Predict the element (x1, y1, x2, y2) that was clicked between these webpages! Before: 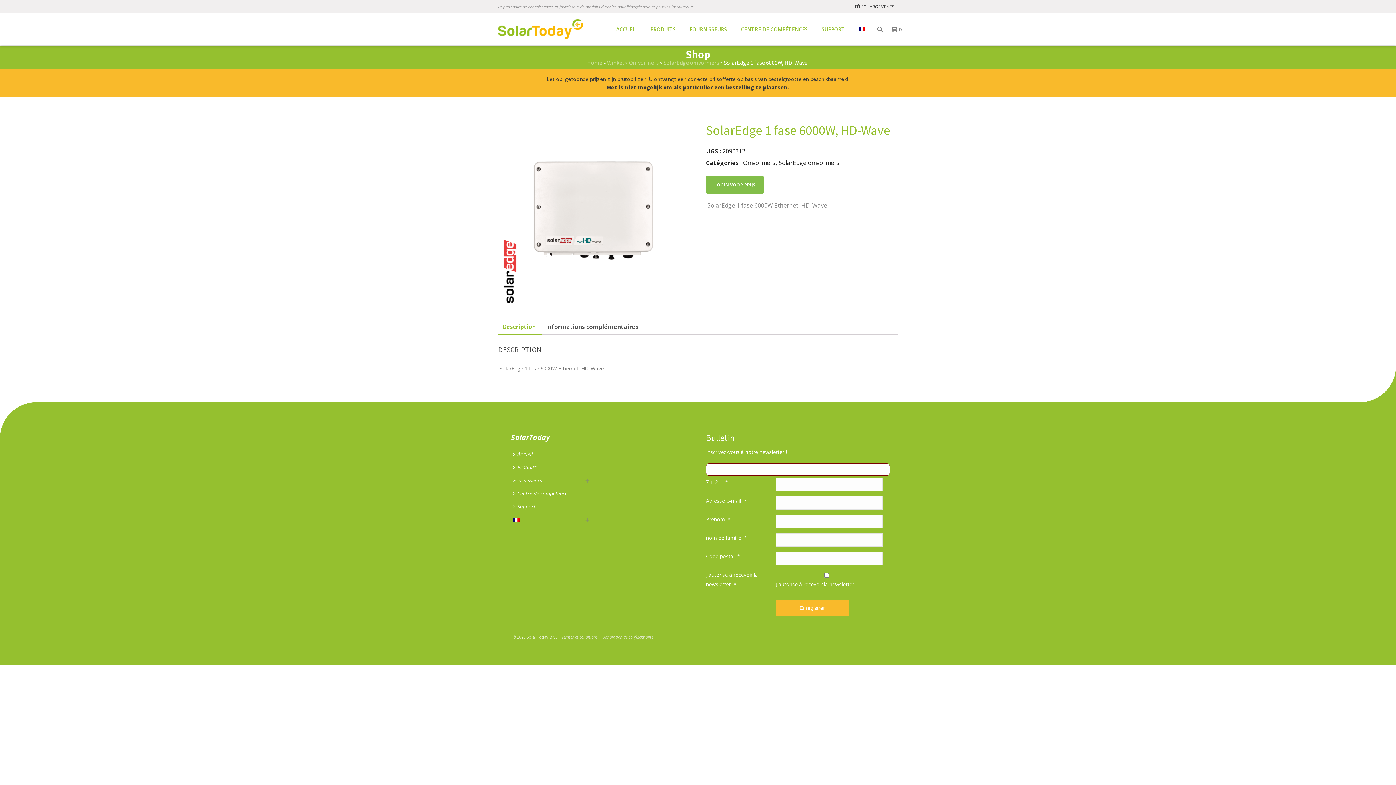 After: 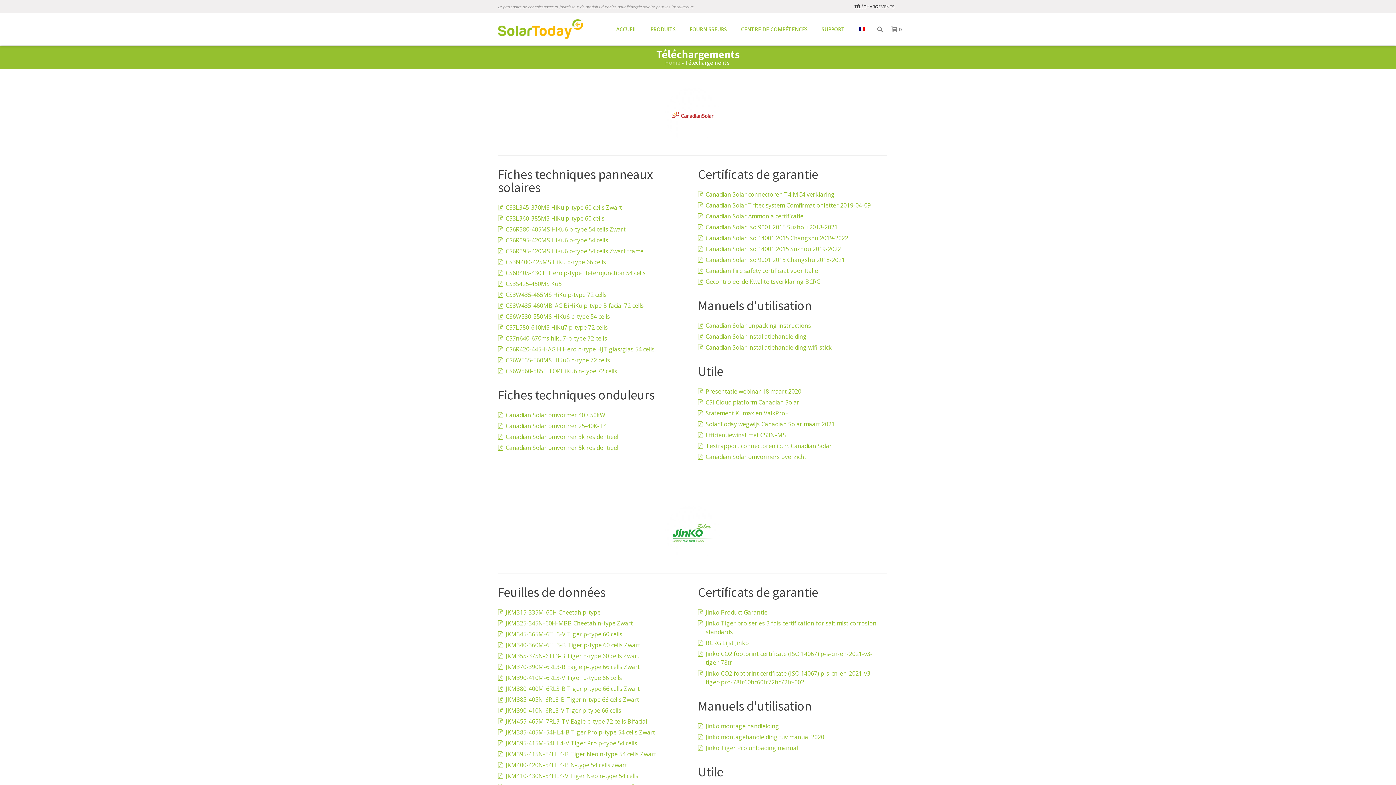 Action: label: TÉLÉCHARGEMENTS bbox: (850, 5, 898, 8)